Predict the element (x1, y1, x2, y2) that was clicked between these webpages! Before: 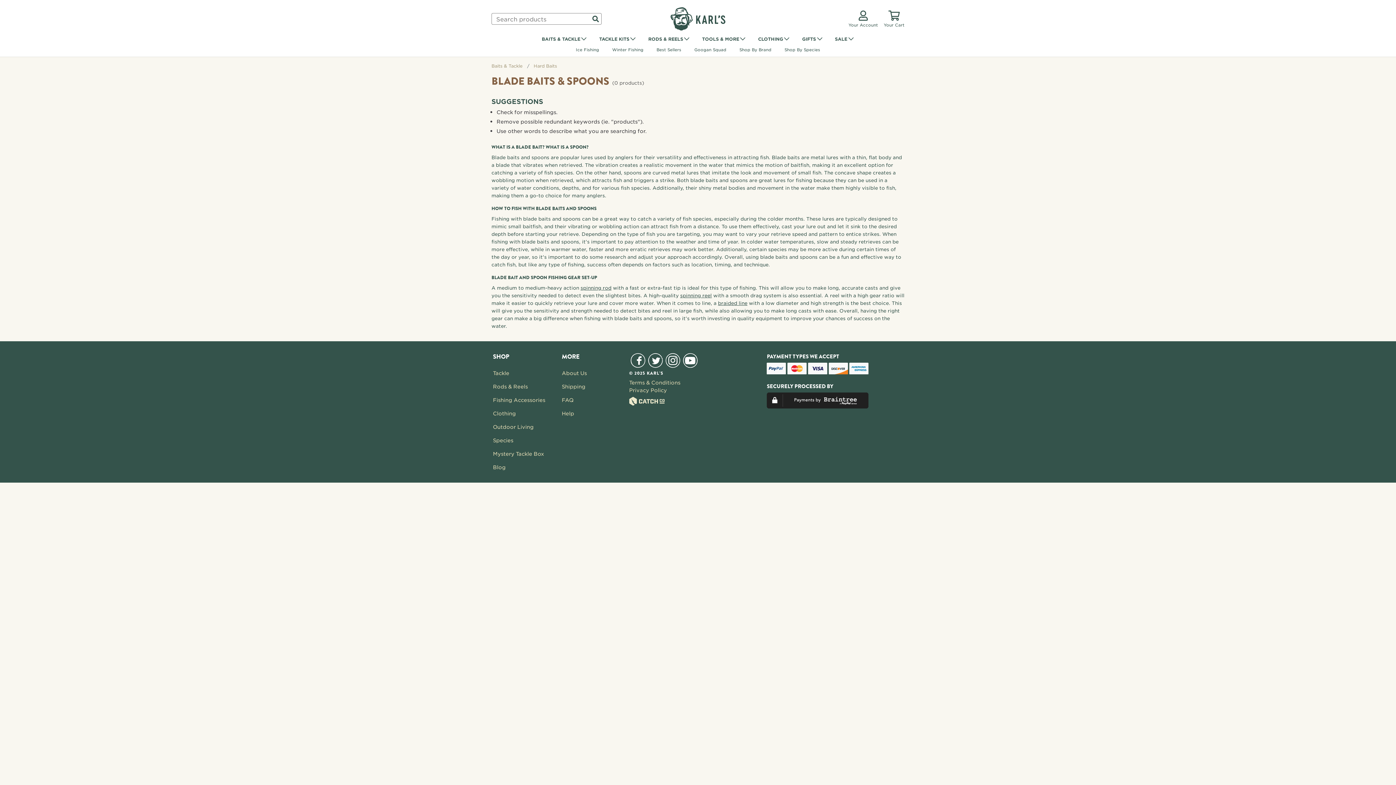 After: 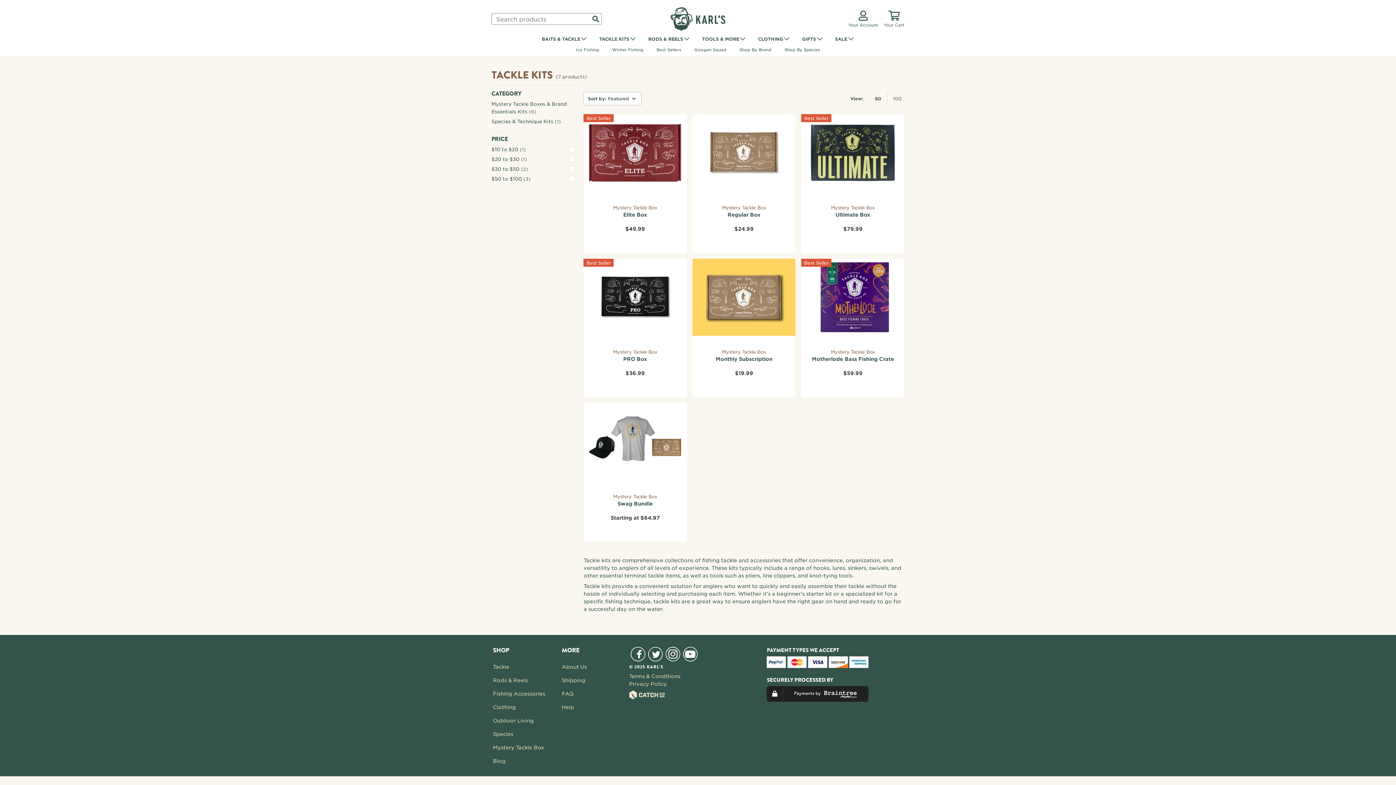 Action: bbox: (599, 36, 636, 42) label: toggle navigation